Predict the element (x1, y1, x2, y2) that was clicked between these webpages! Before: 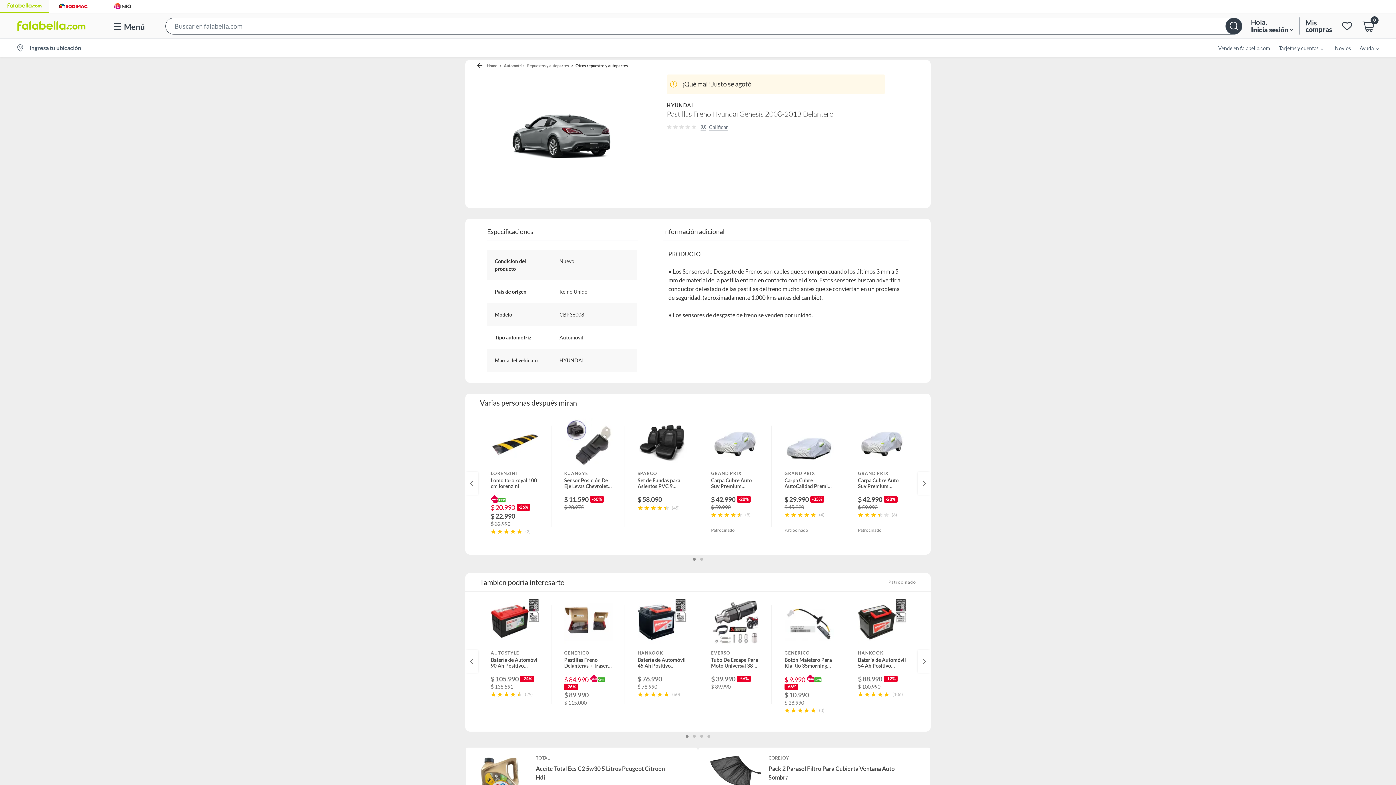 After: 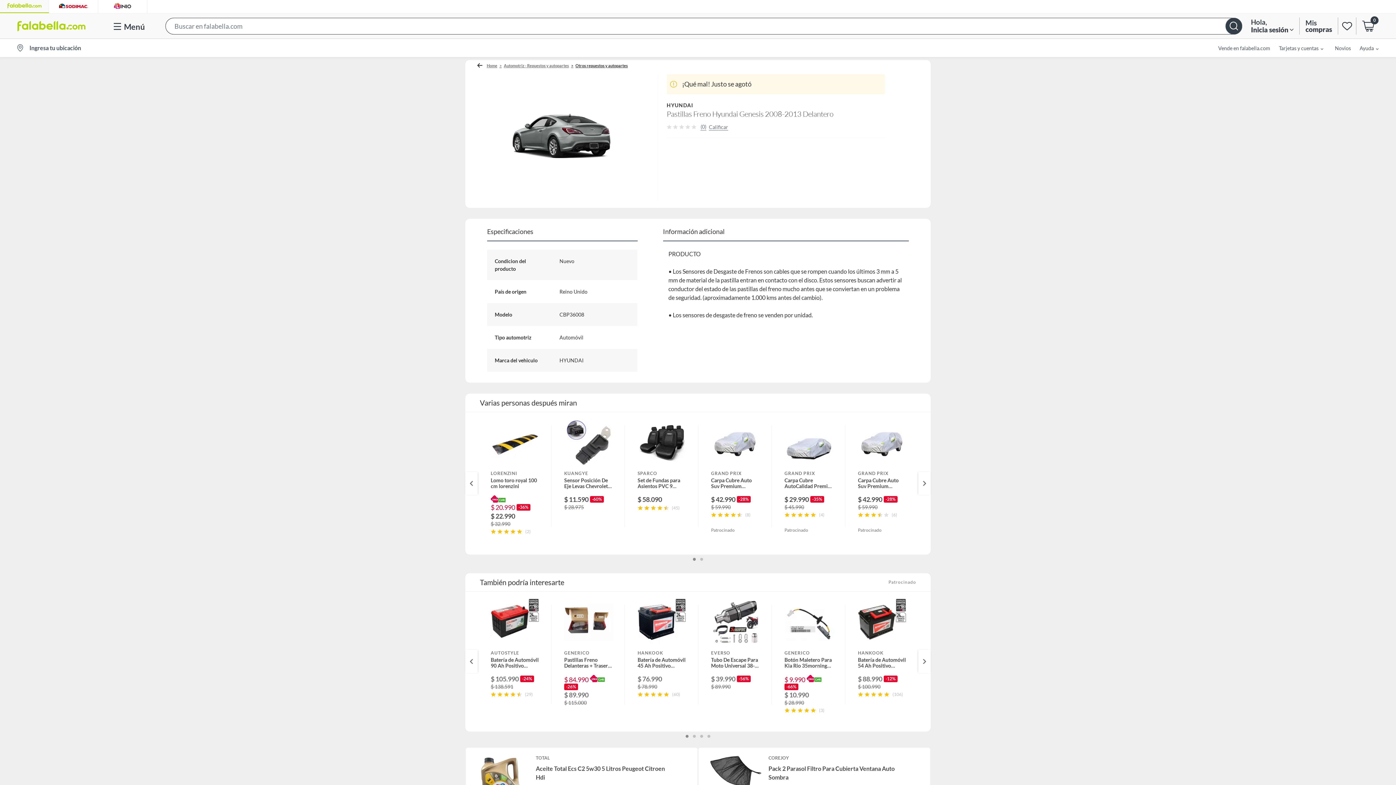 Action: bbox: (165, 13, 1242, 38) label: Search Bar